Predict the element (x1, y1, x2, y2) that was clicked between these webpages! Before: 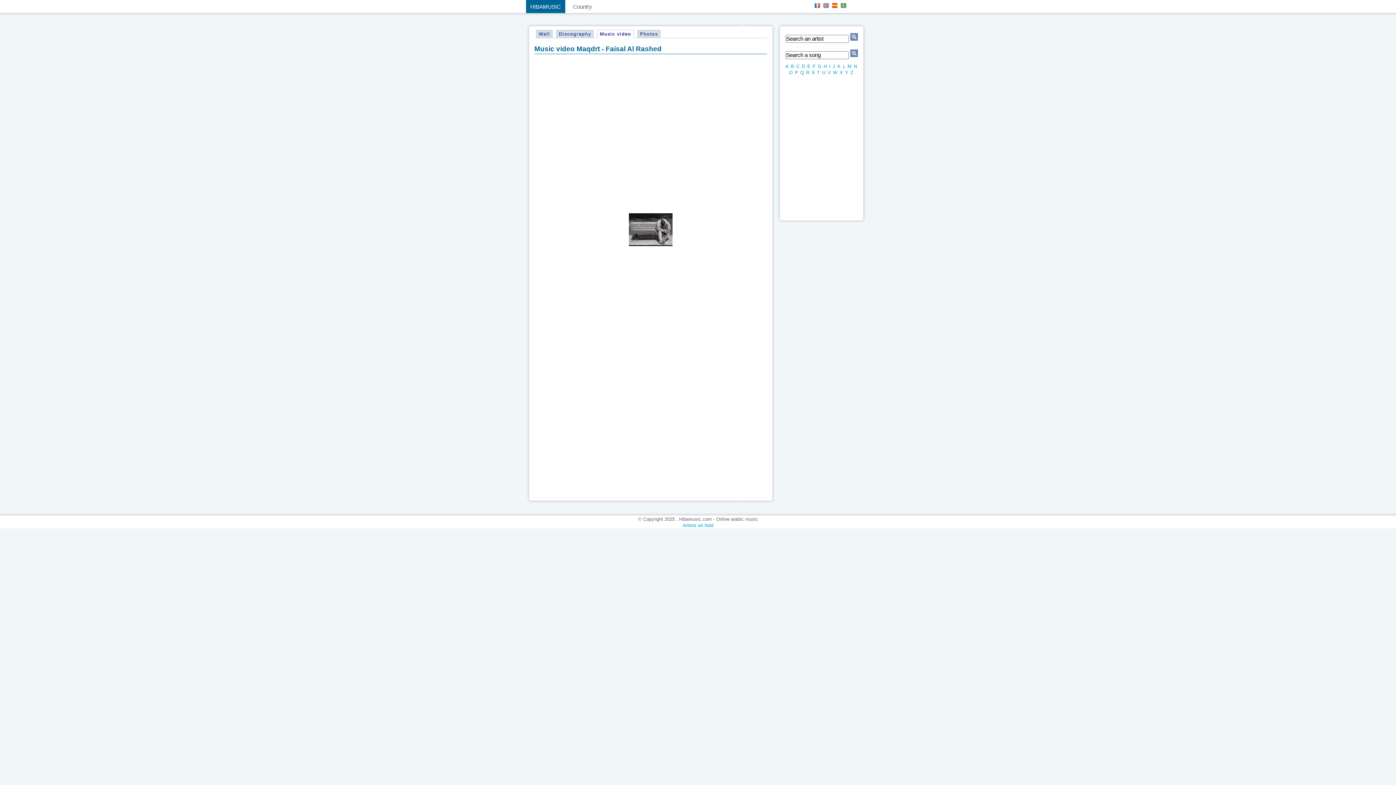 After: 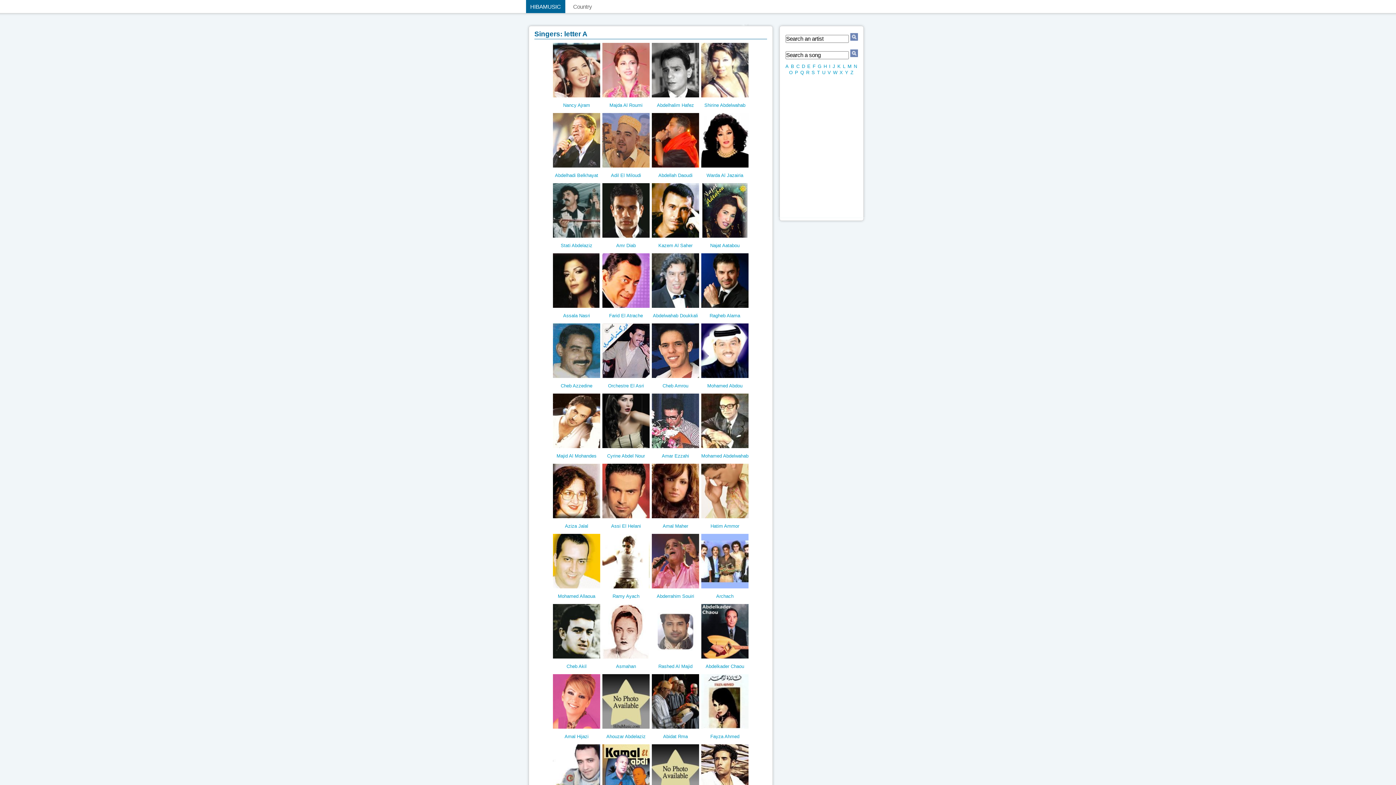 Action: label: A bbox: (785, 63, 788, 69)